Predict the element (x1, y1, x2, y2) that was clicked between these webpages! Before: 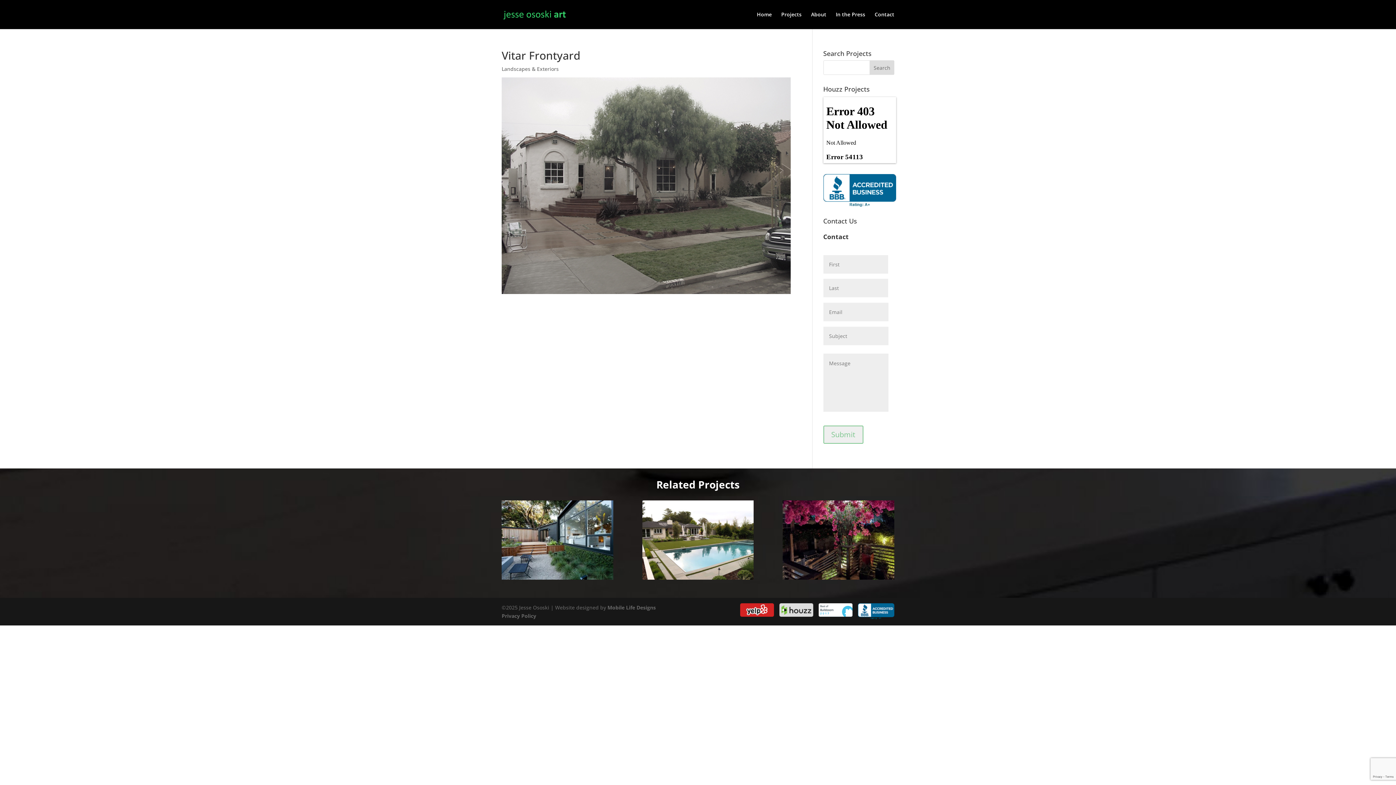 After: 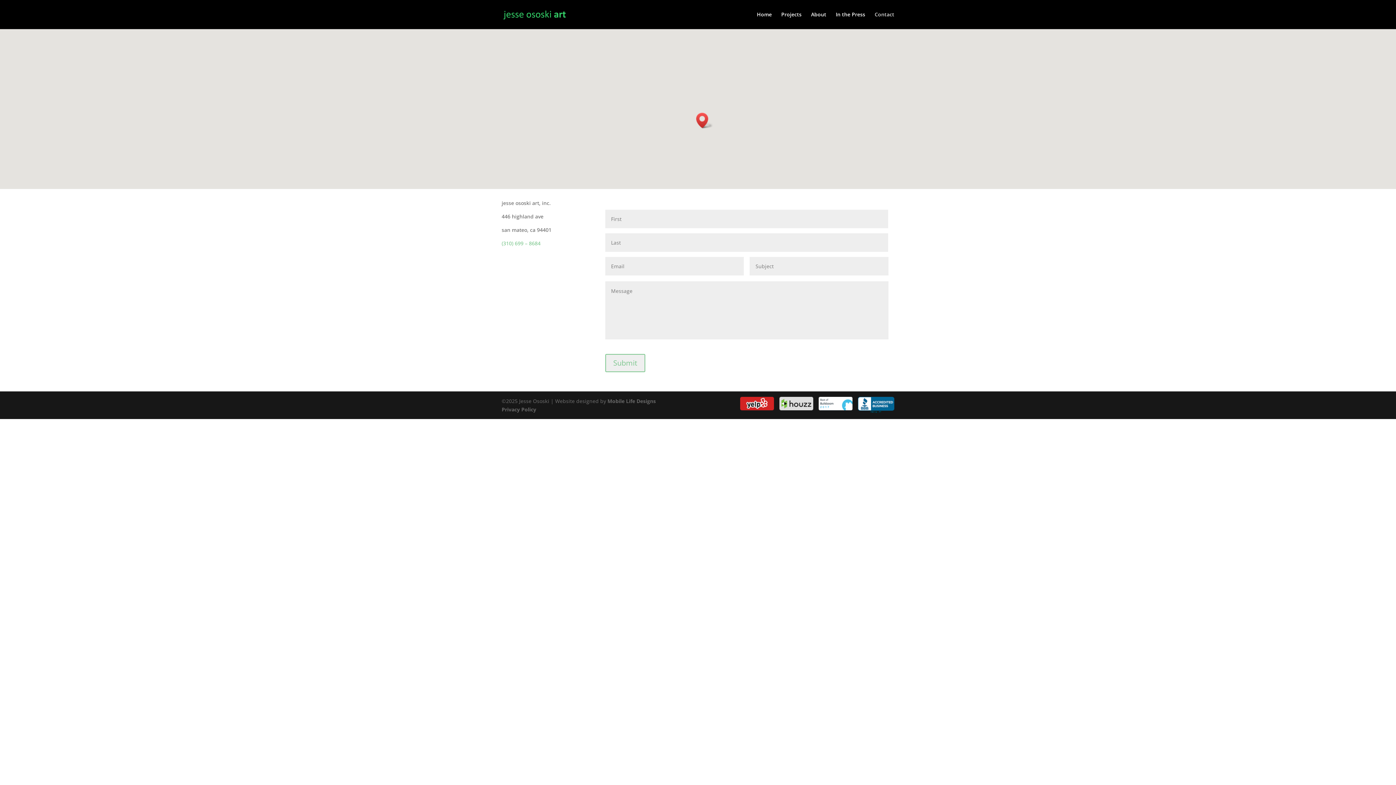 Action: label: Contact bbox: (874, 12, 894, 29)